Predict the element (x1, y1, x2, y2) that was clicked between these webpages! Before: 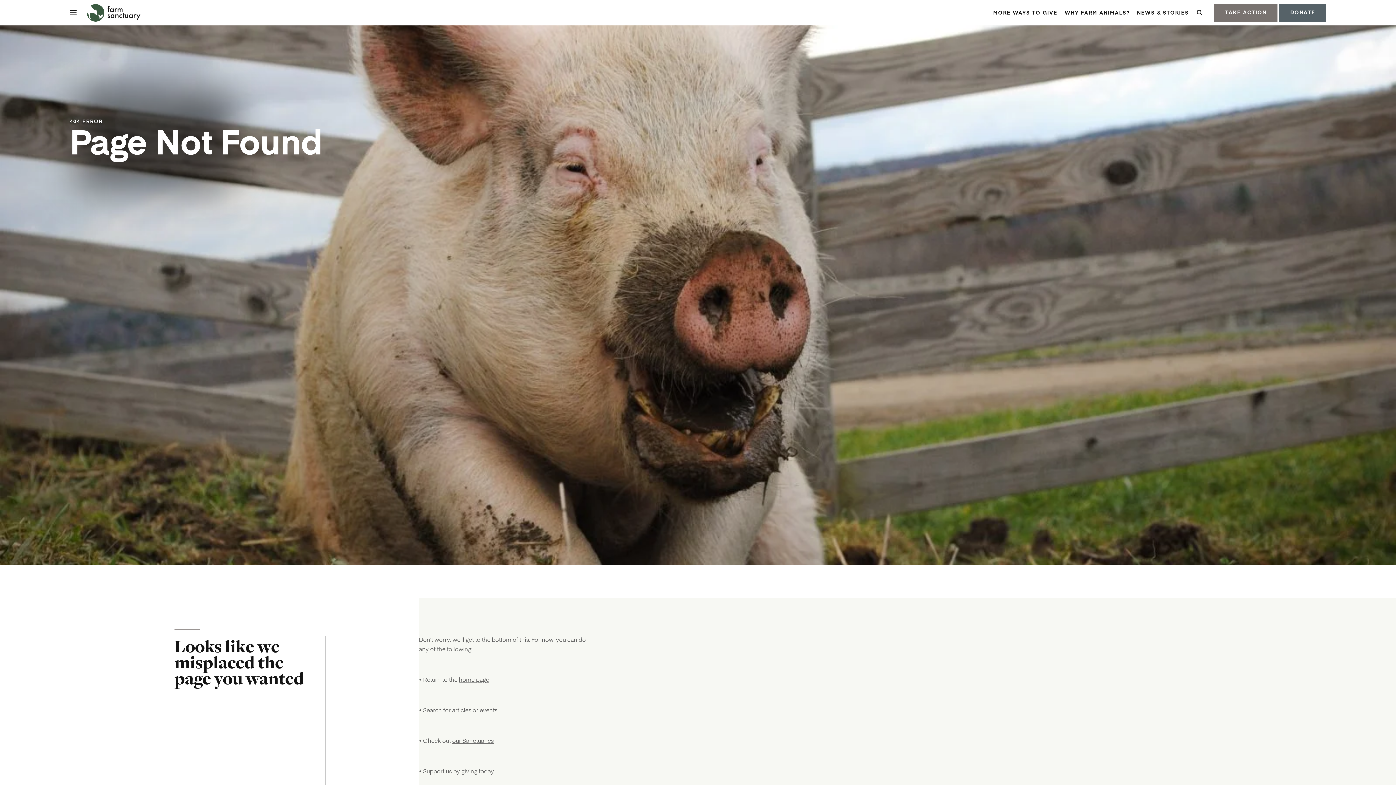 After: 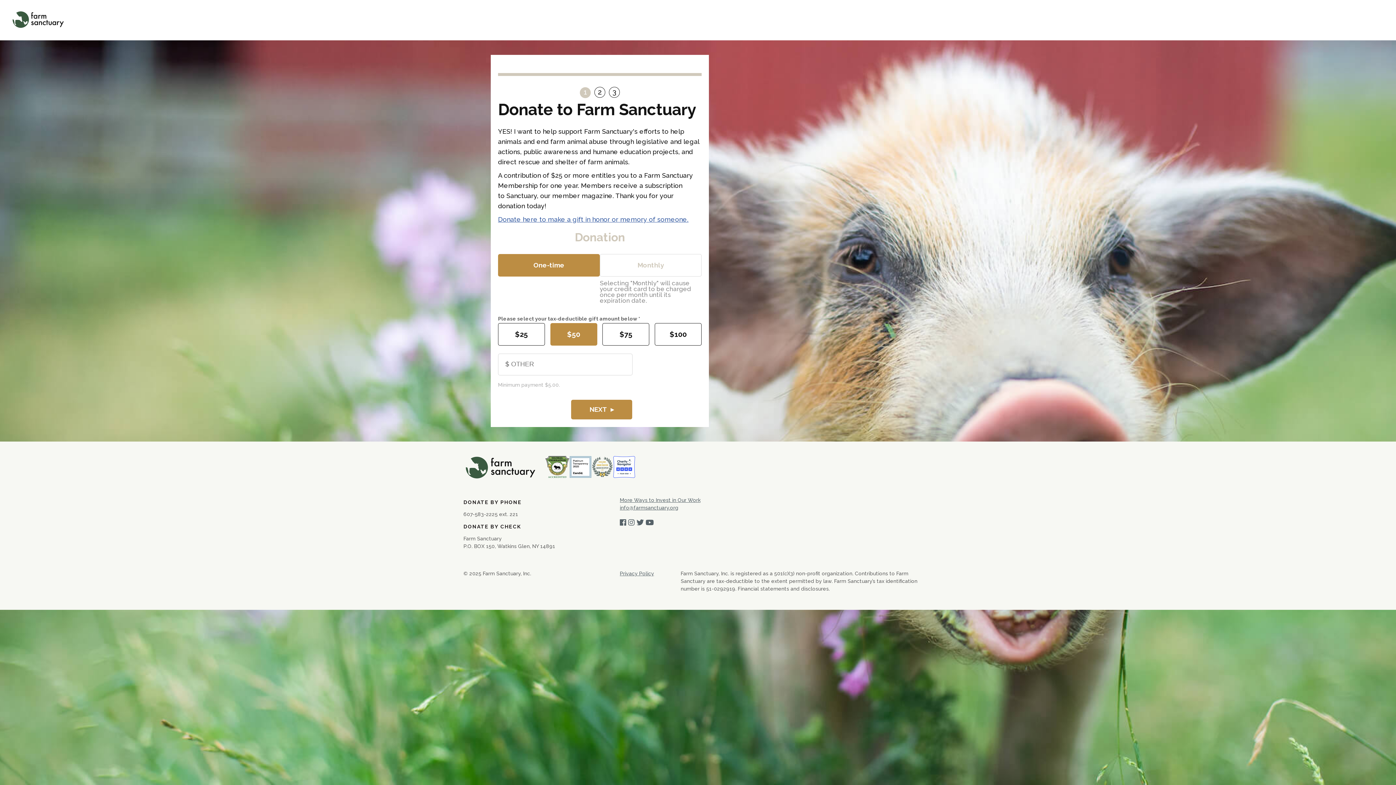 Action: bbox: (1279, 3, 1326, 21) label: DONATE